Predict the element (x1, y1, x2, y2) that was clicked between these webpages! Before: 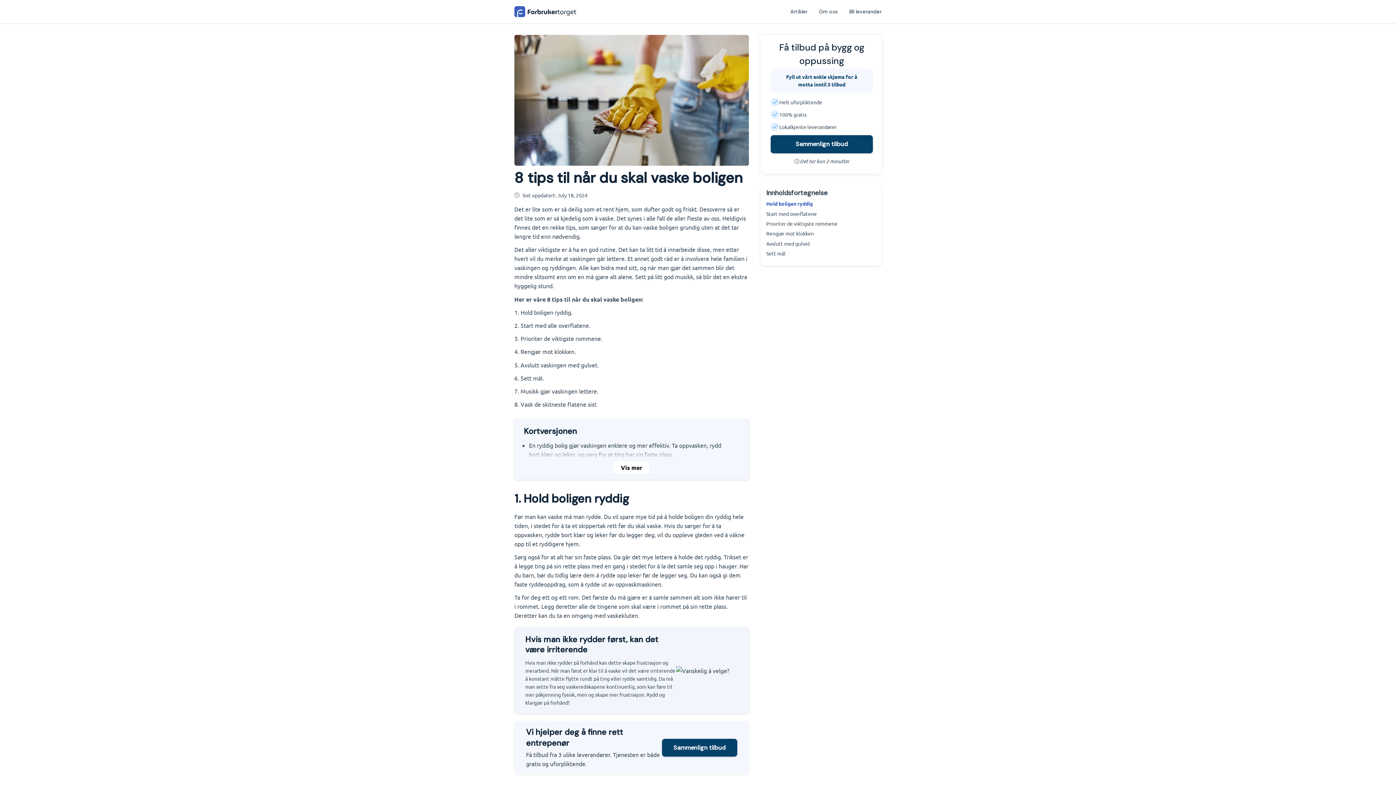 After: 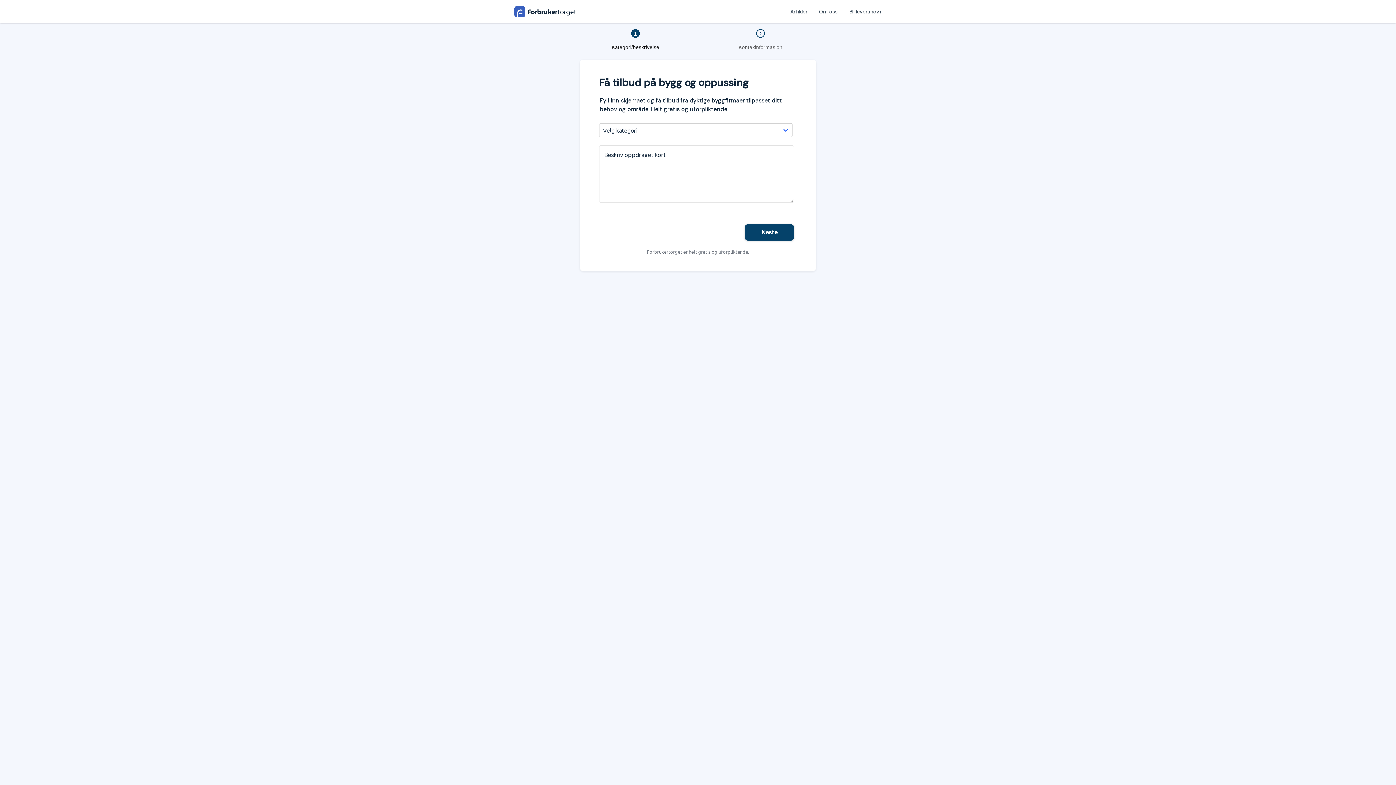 Action: bbox: (662, 739, 737, 756) label: Sammenlign tilbud